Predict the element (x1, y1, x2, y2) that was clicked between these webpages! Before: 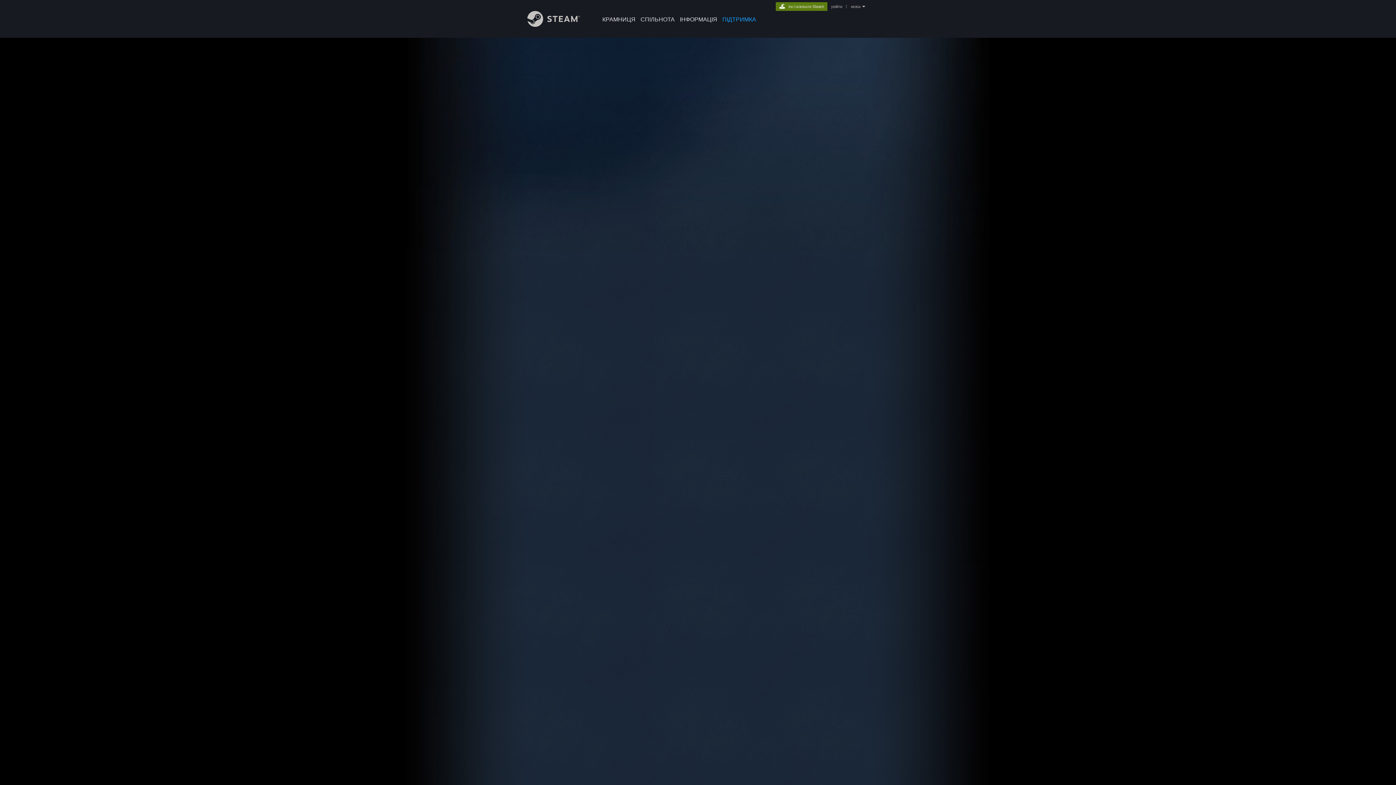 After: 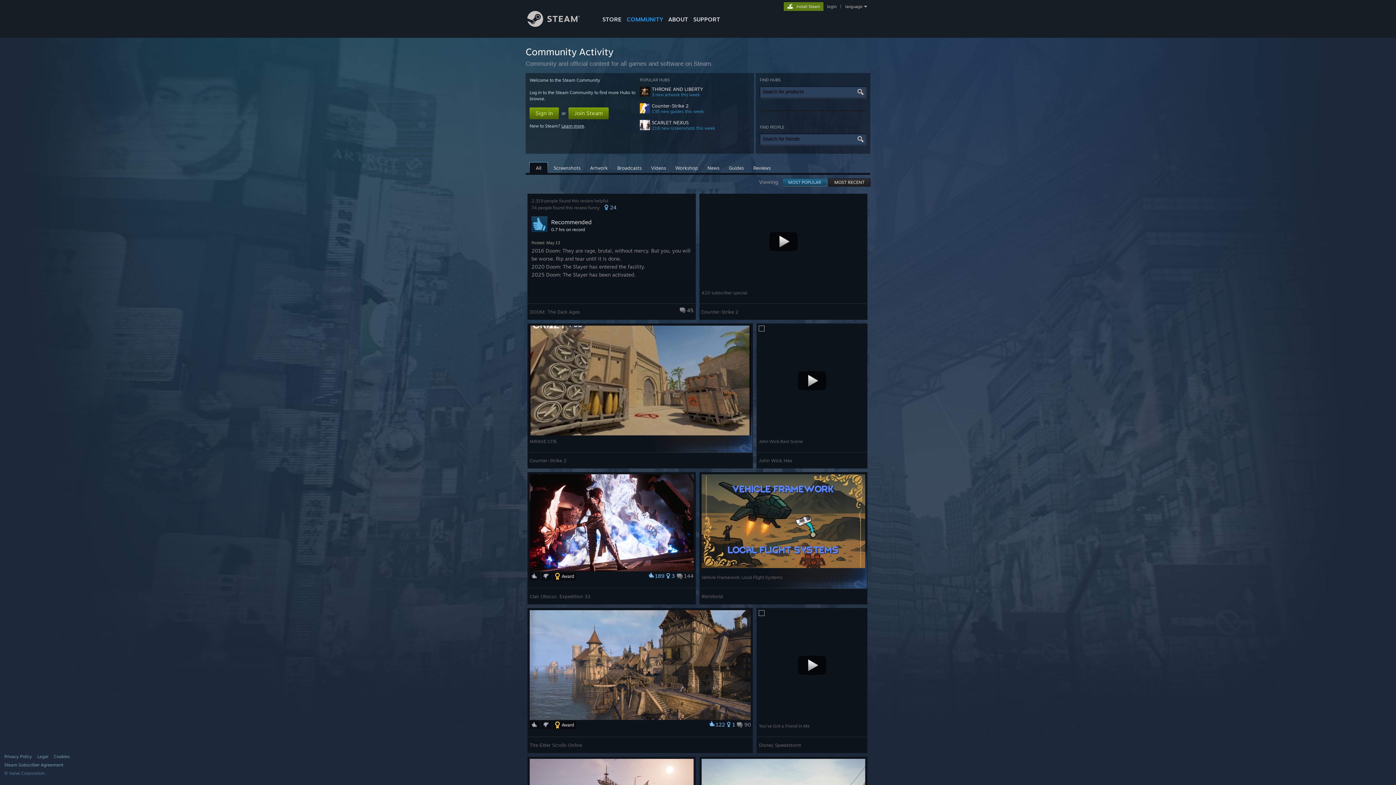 Action: label: СПІЛЬНОТА bbox: (638, 0, 677, 24)